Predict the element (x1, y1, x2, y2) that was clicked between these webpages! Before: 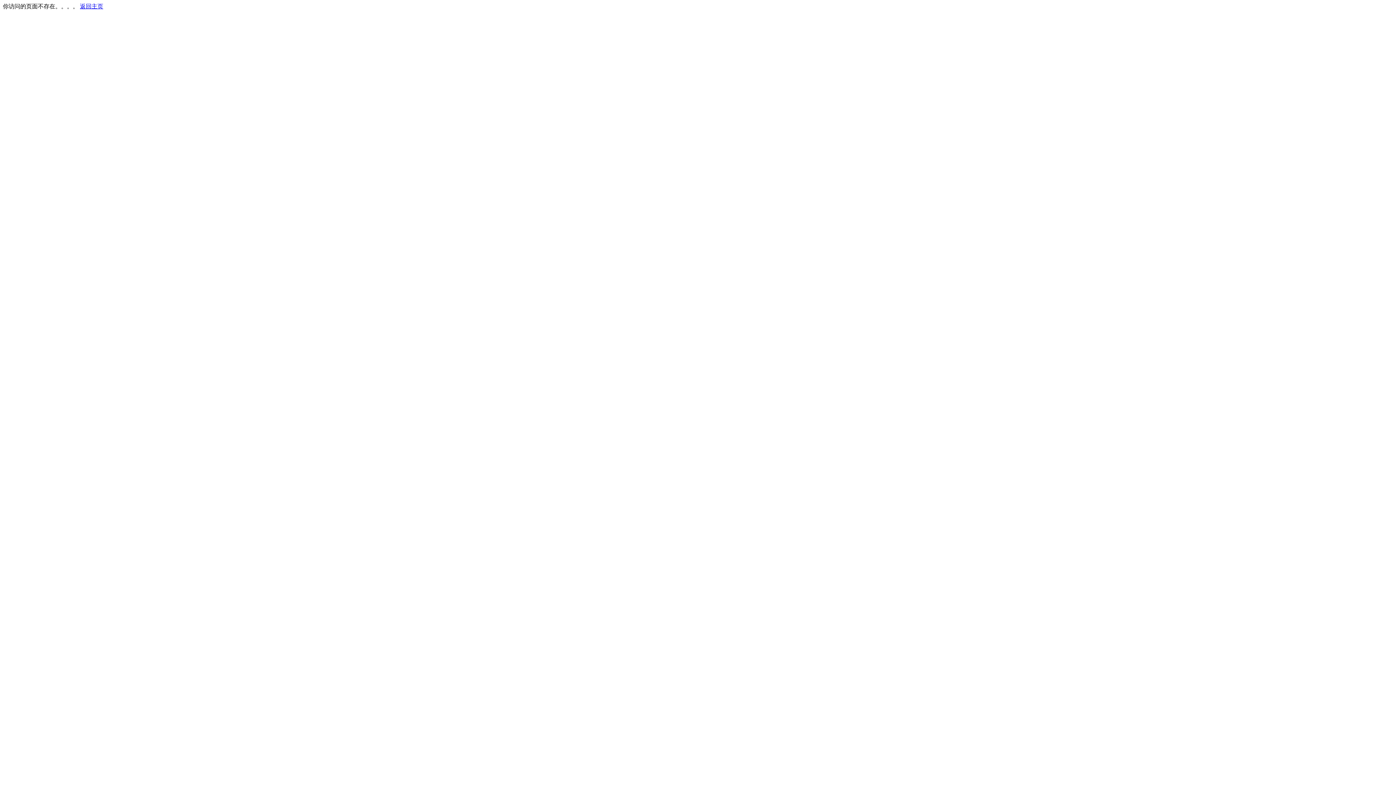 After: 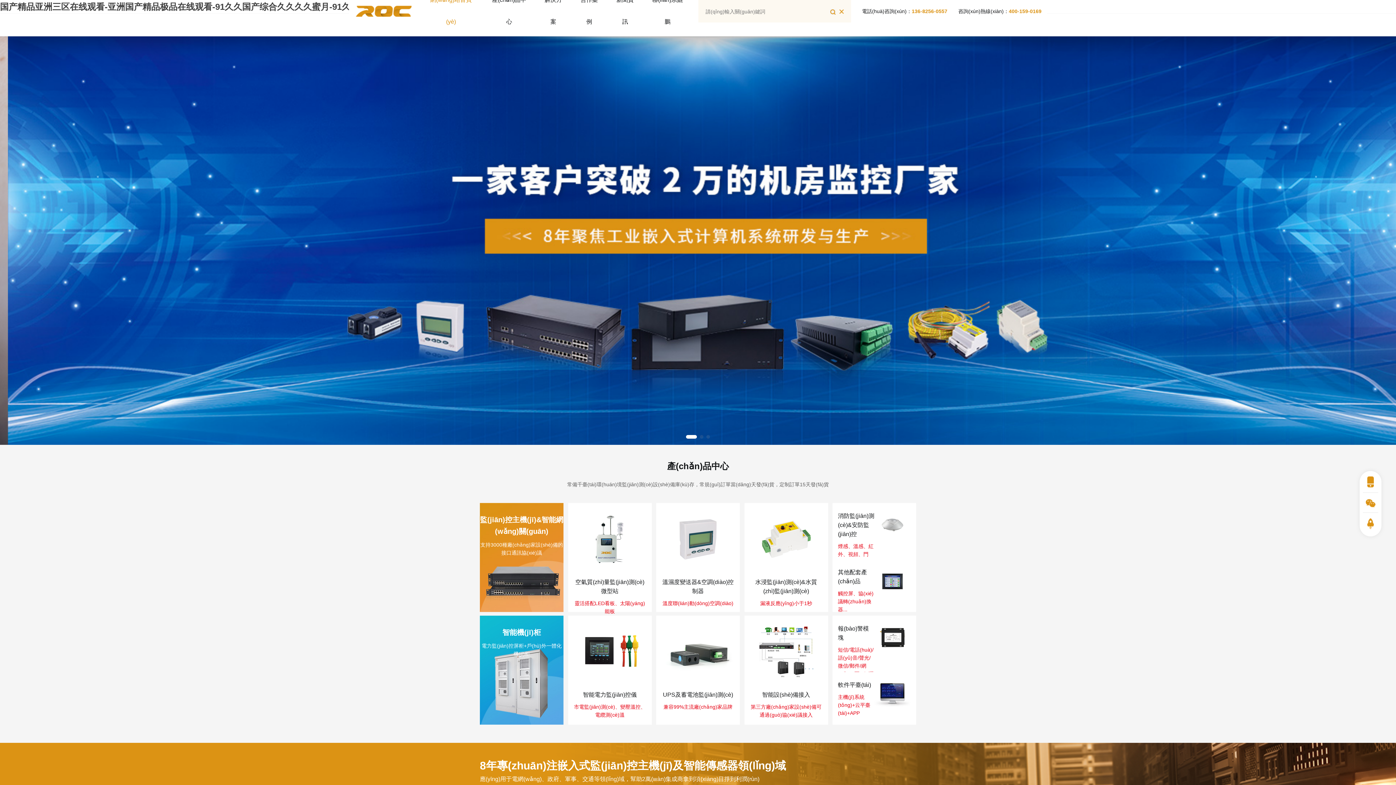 Action: bbox: (80, 3, 103, 9) label: 返回主页